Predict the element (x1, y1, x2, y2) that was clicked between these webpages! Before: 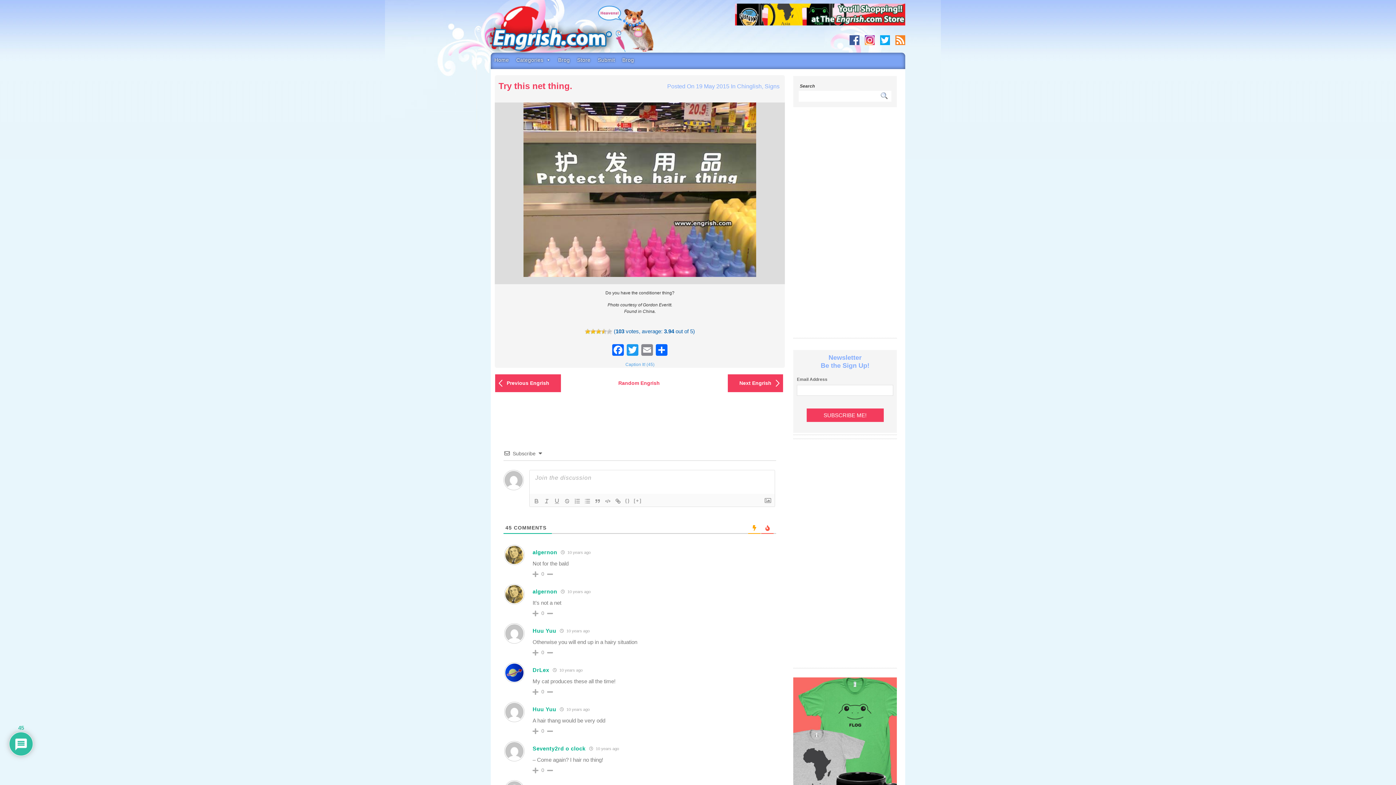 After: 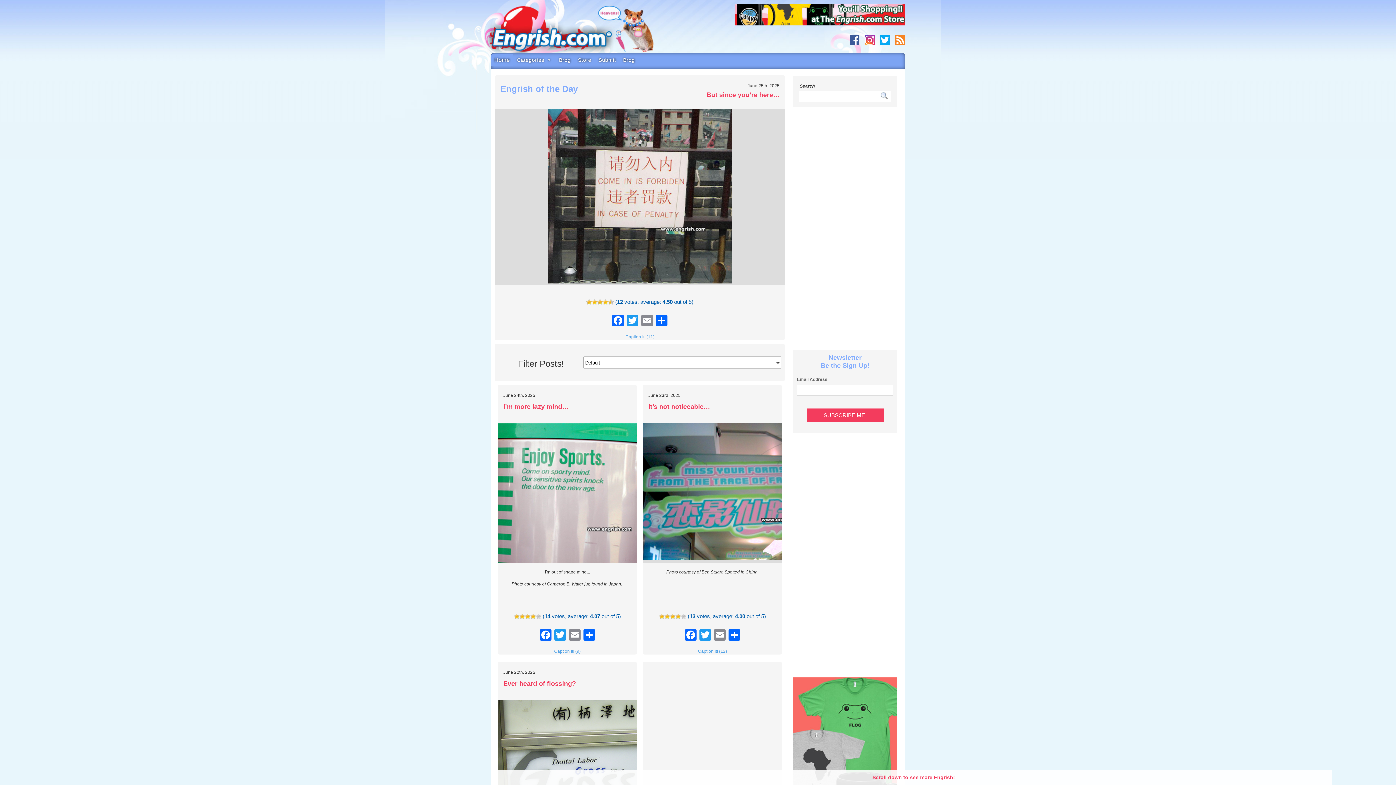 Action: bbox: (490, 0, 640, 63) label: Engrish.com